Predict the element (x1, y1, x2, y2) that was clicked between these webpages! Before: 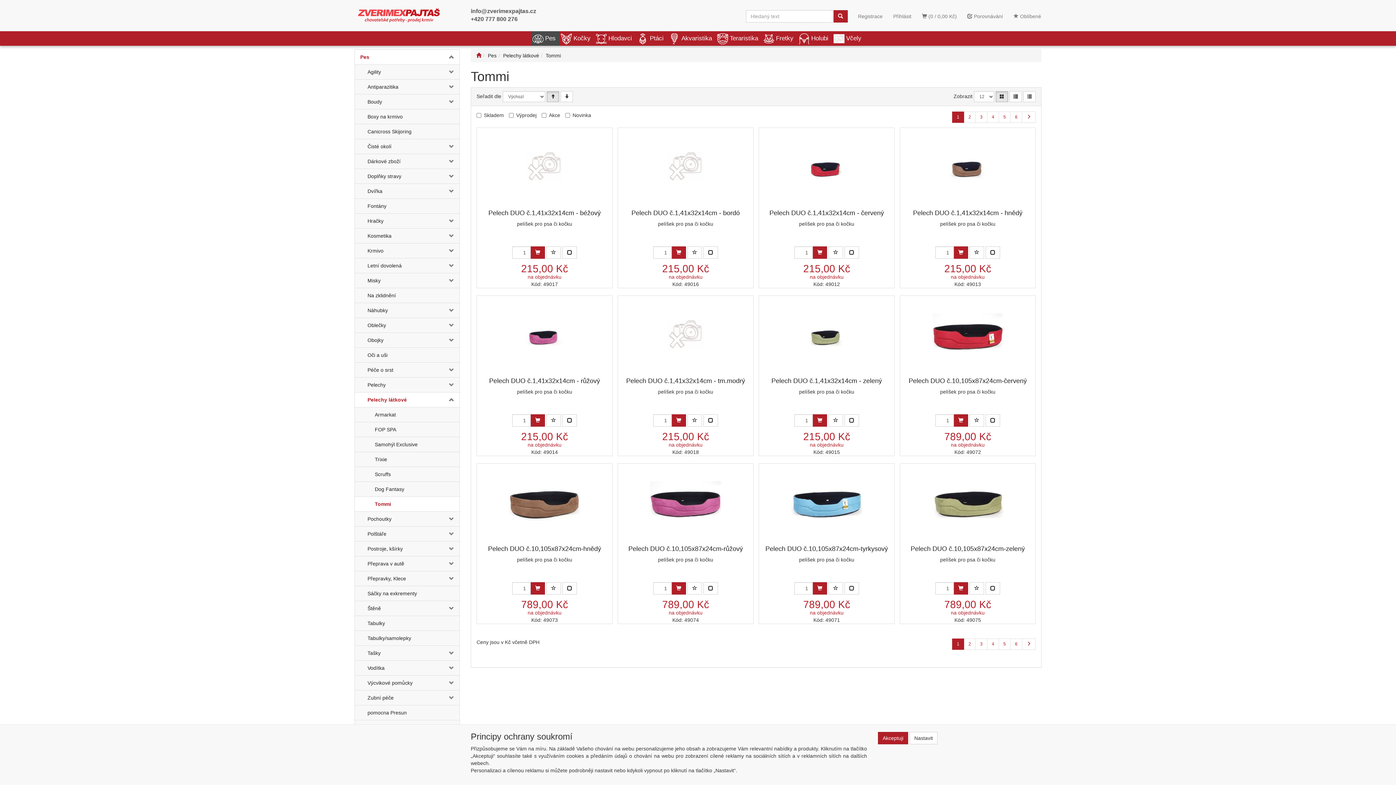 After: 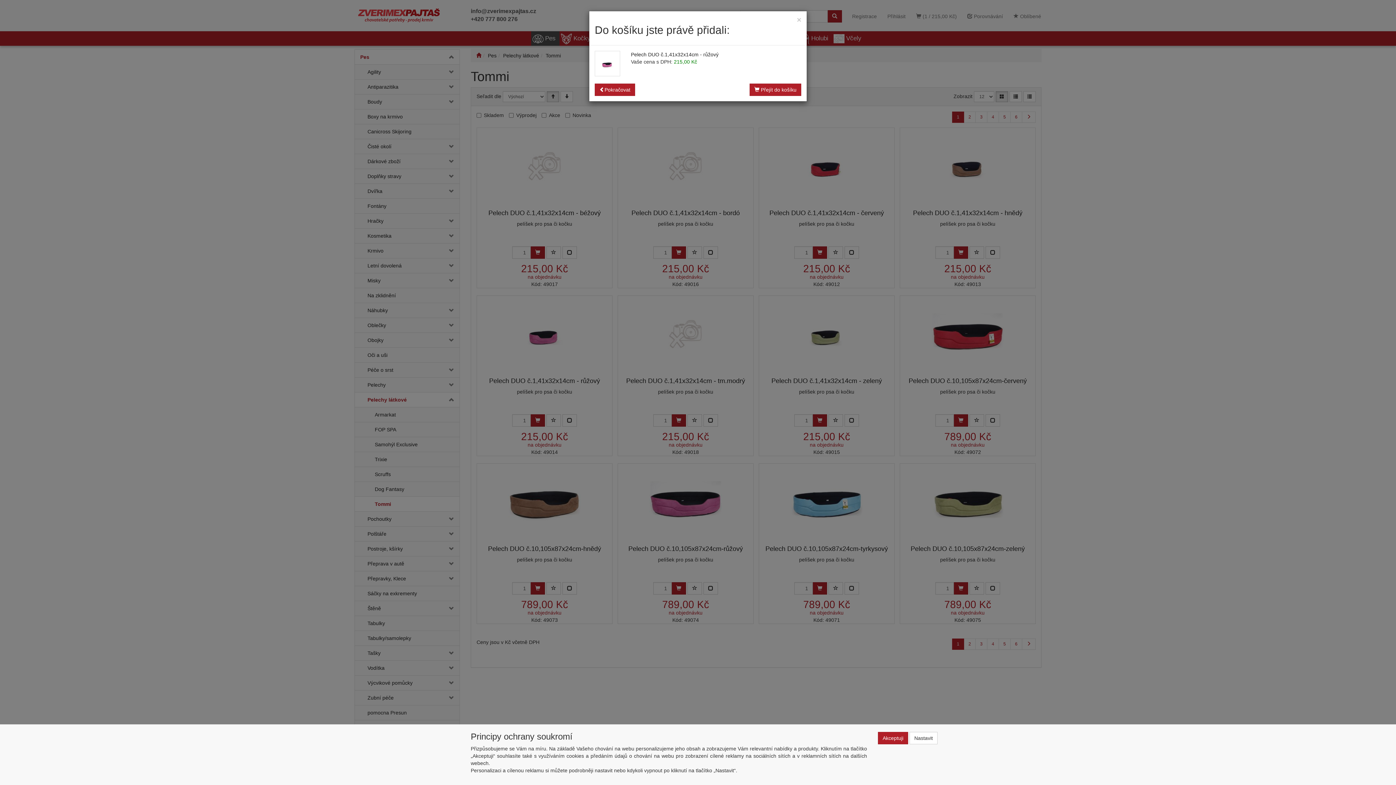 Action: label: Objednat bbox: (530, 414, 545, 427)